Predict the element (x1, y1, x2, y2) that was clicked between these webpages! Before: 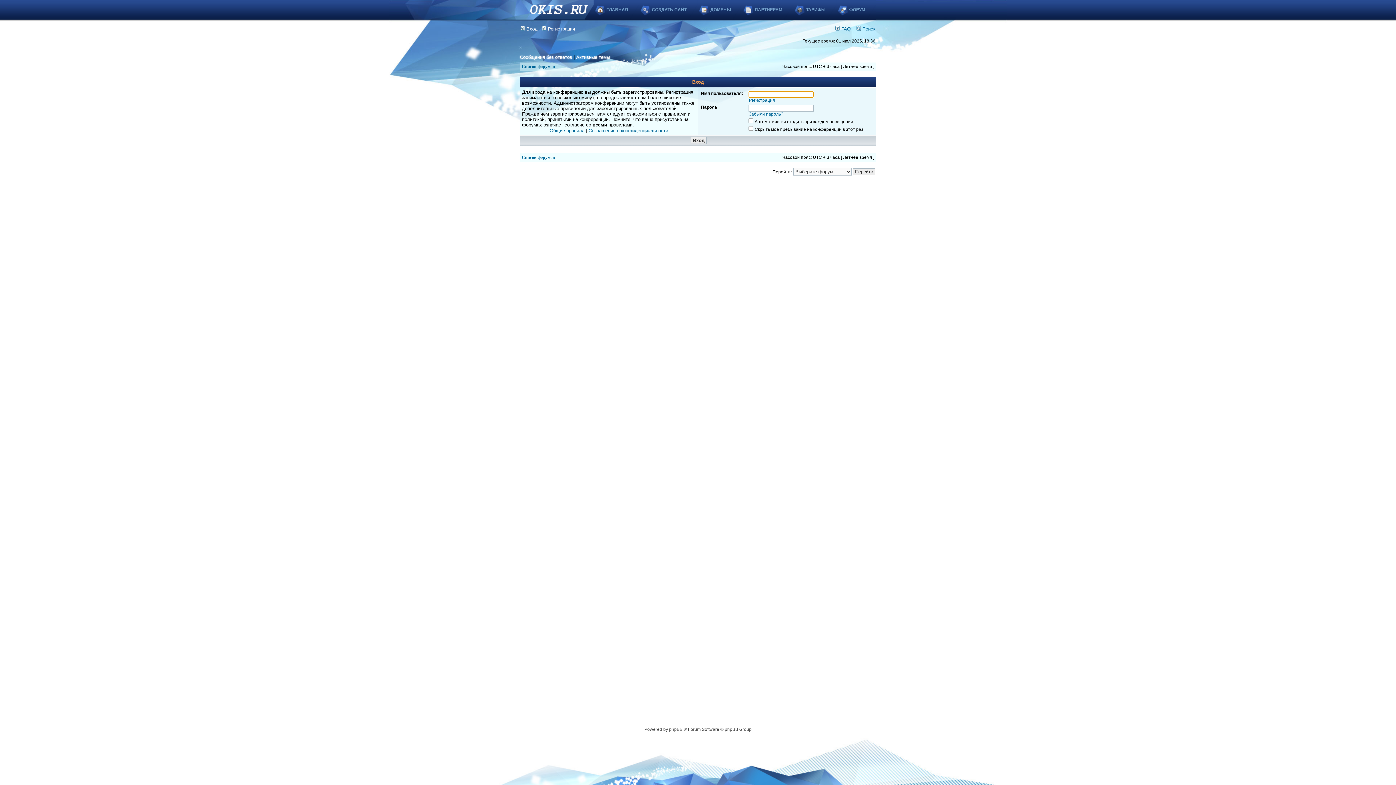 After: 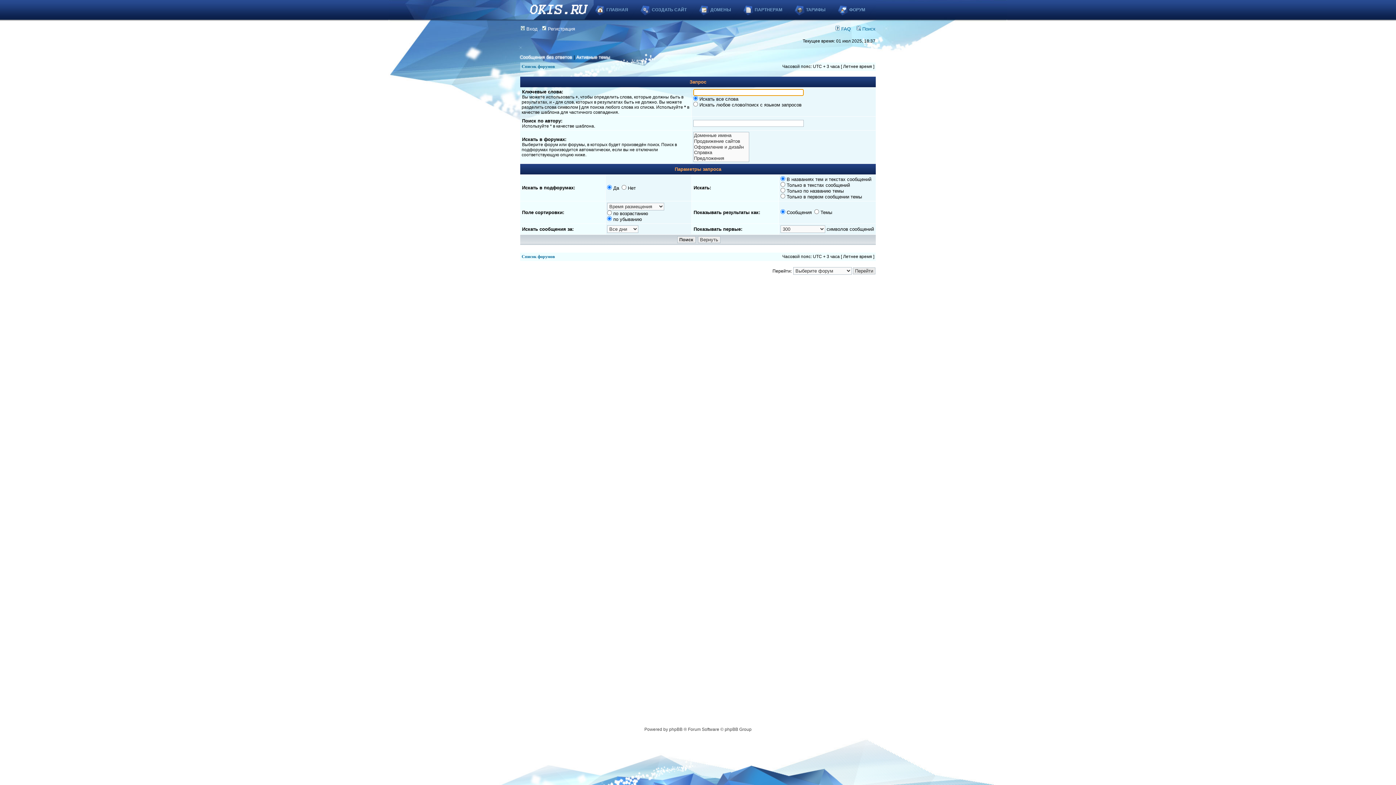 Action: bbox: (856, 26, 875, 31) label:  Поиск